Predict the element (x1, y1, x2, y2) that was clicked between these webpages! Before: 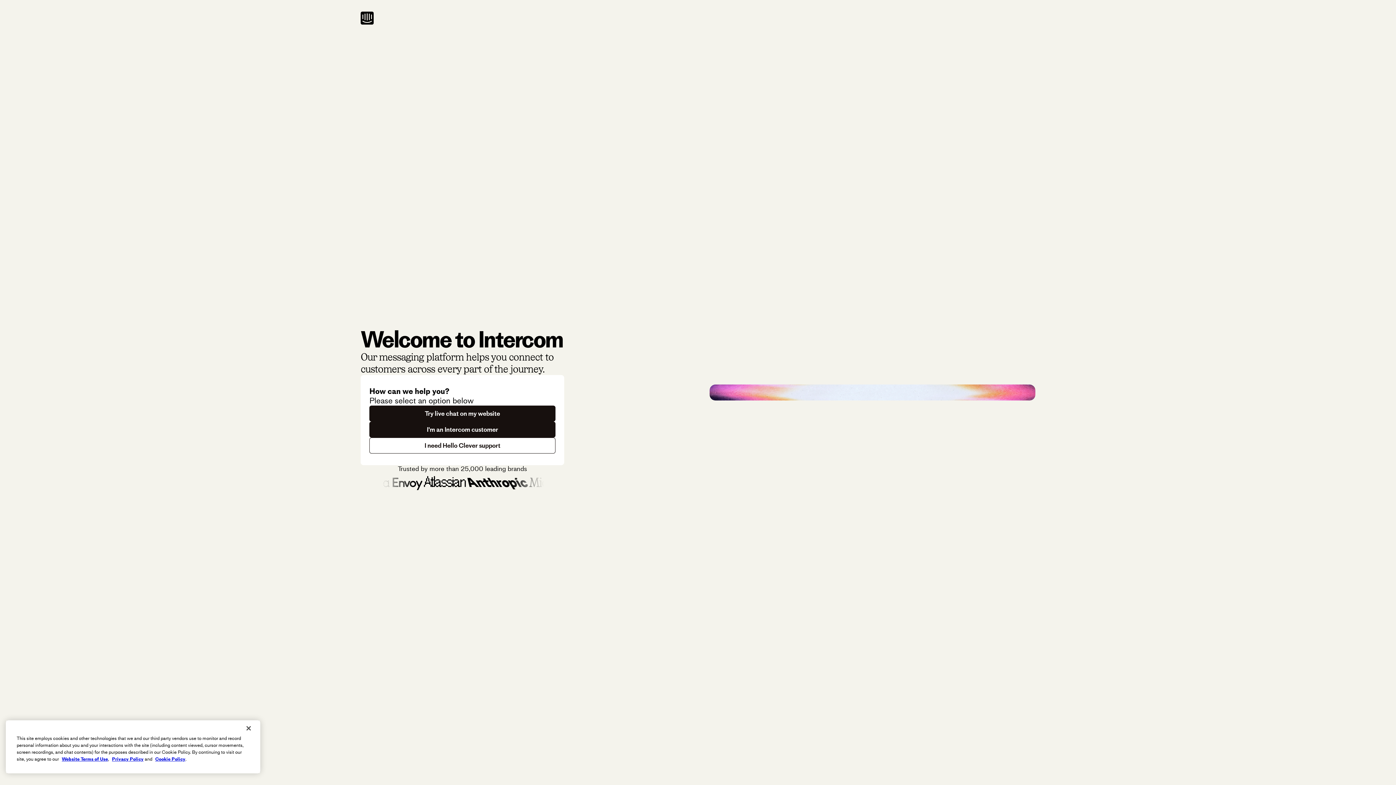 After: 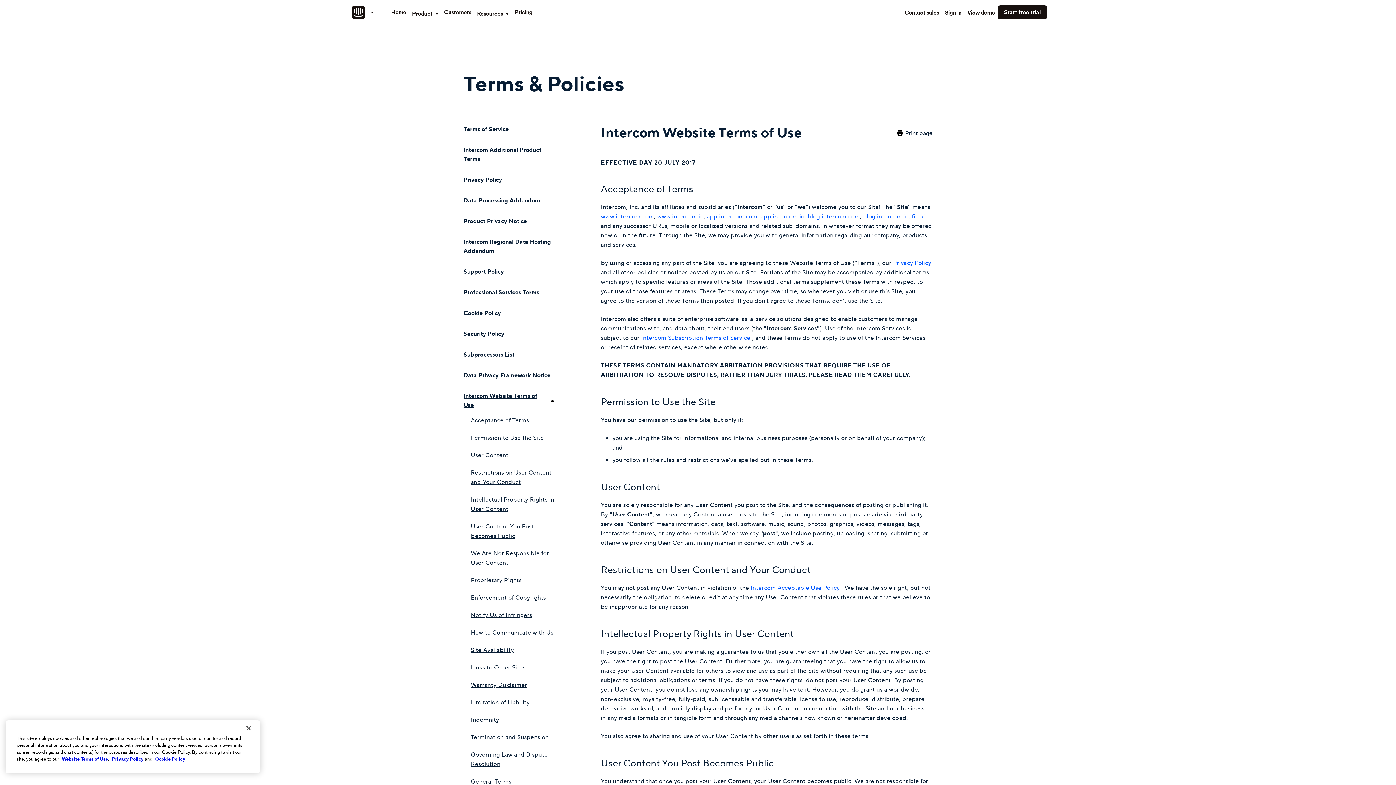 Action: bbox: (61, 756, 108, 762) label: Website Terms of Use